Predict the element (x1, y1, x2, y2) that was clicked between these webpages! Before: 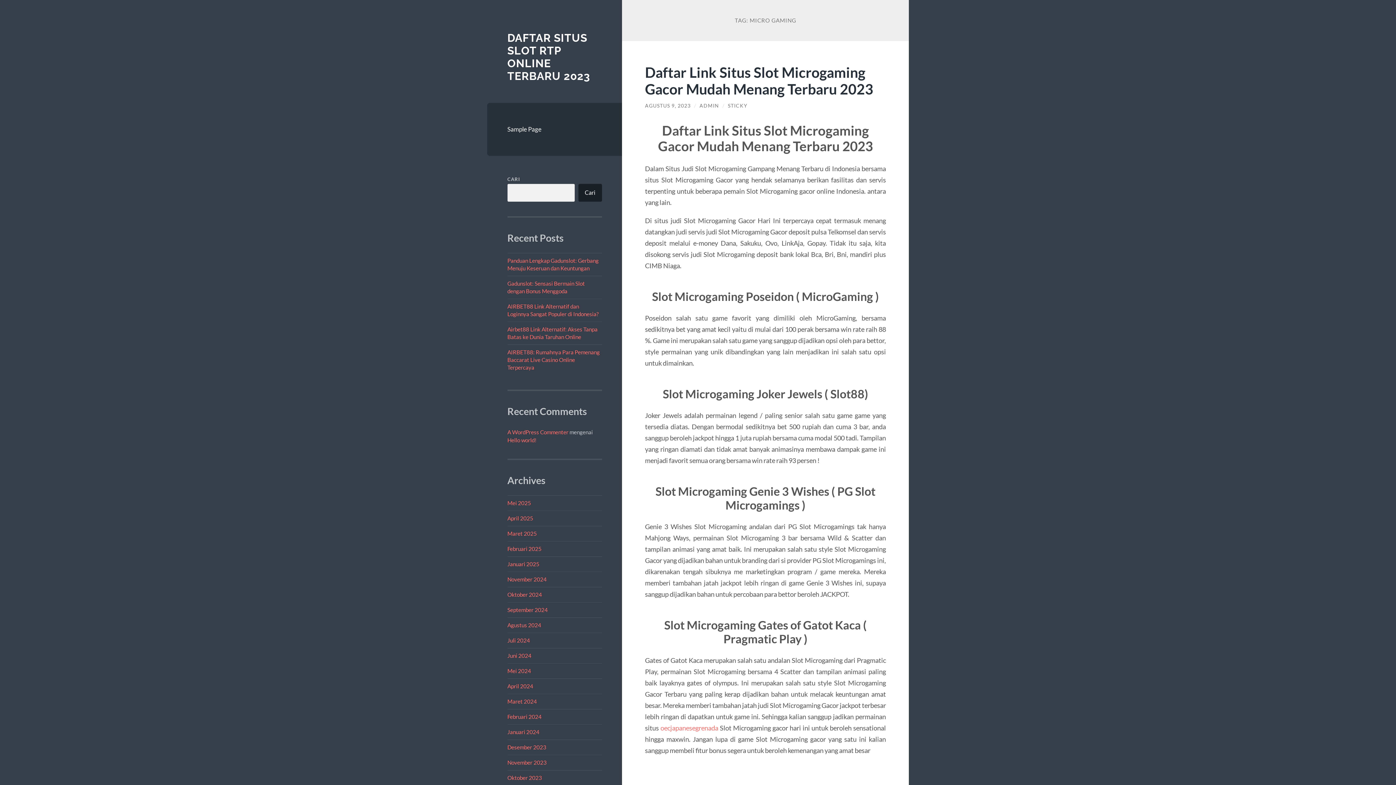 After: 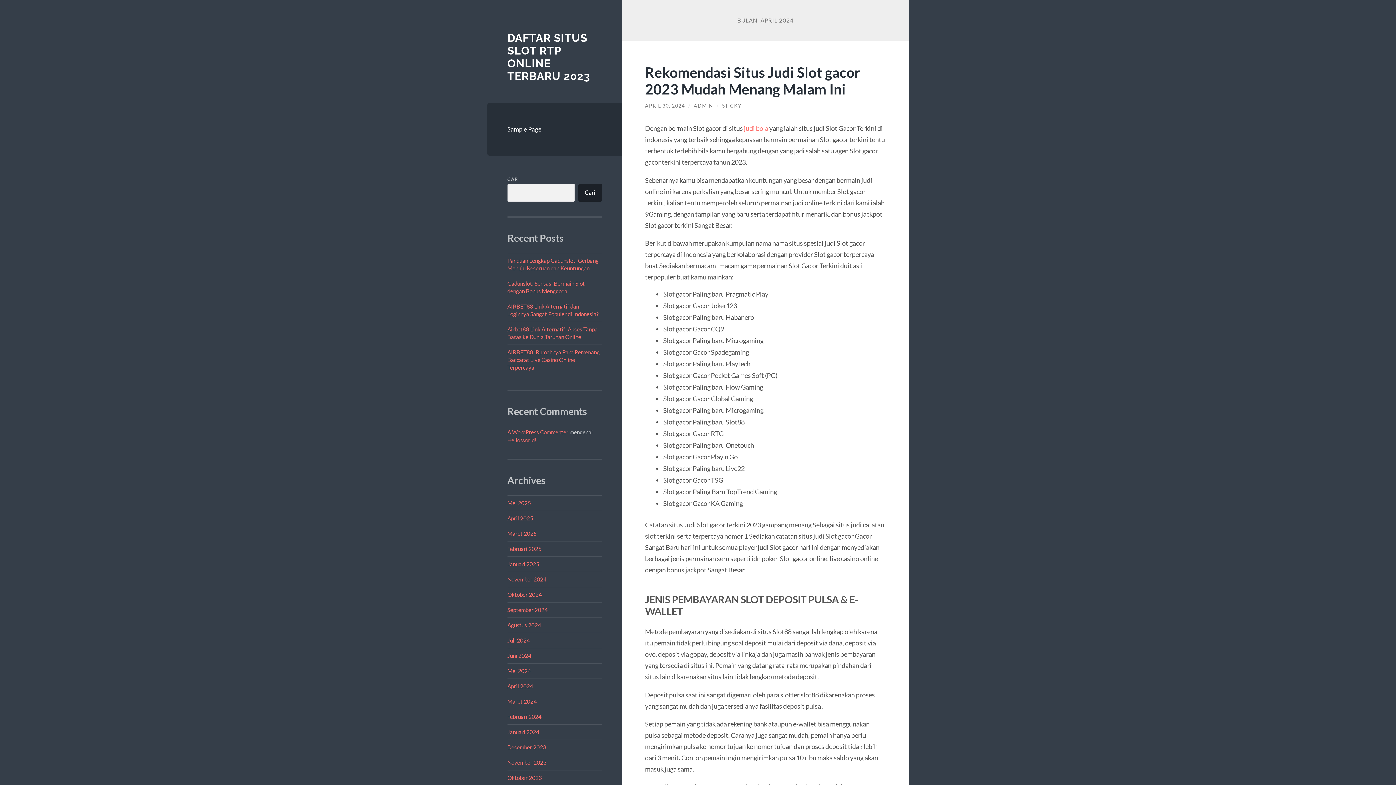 Action: label: April 2024 bbox: (507, 683, 533, 689)